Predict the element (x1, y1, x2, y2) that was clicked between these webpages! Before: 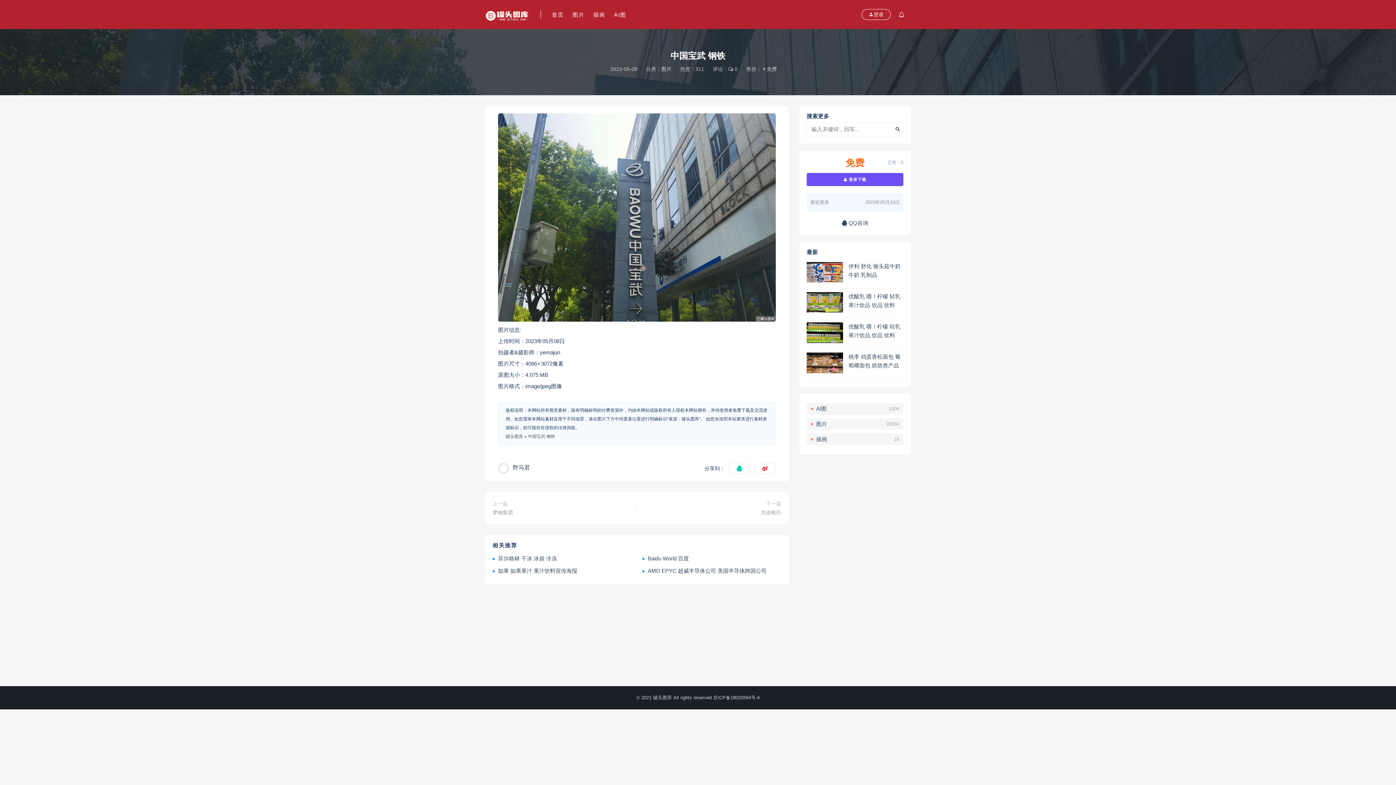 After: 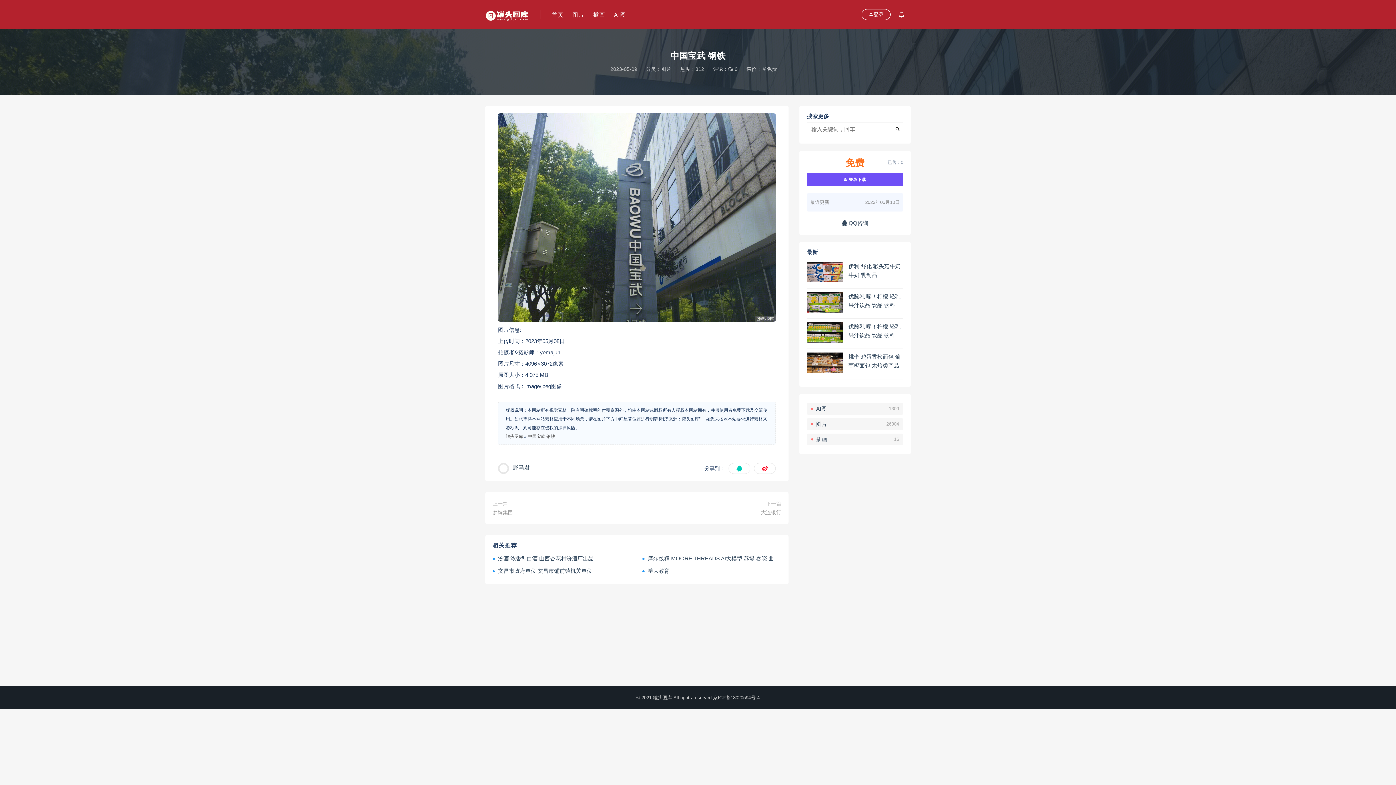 Action: label: 中国宝武 钢铁 bbox: (528, 434, 555, 439)